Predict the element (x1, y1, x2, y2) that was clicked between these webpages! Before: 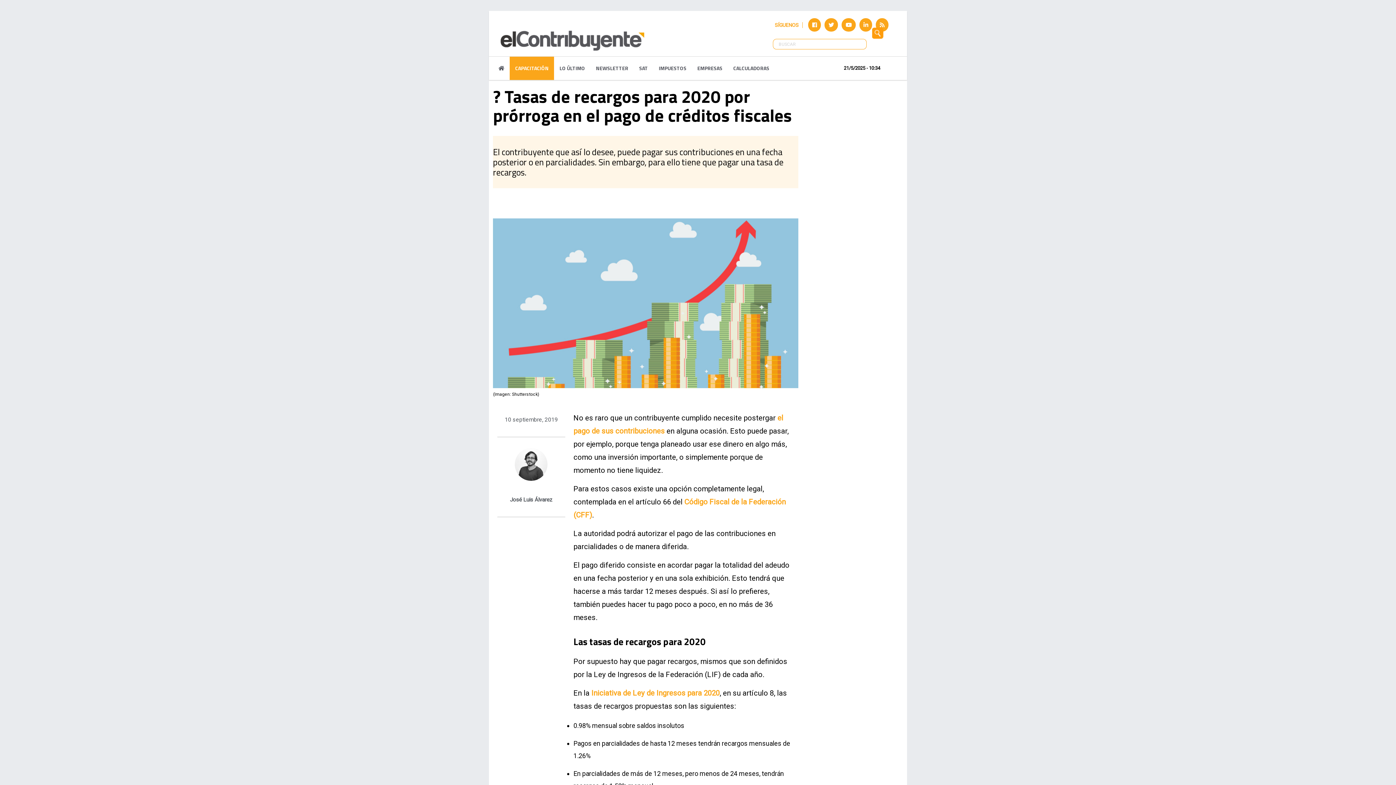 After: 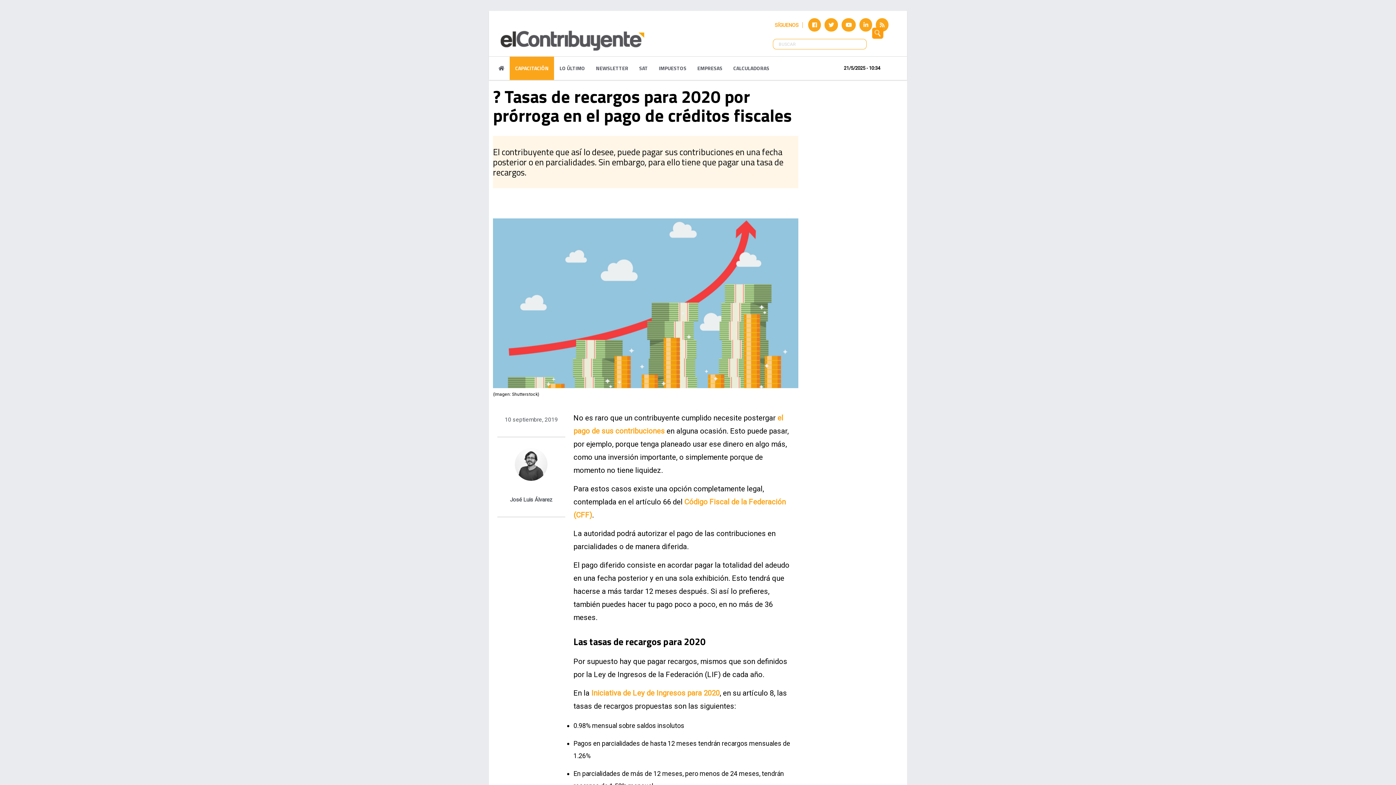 Action: label: 

José Luis Álvarez bbox: (510, 450, 552, 503)